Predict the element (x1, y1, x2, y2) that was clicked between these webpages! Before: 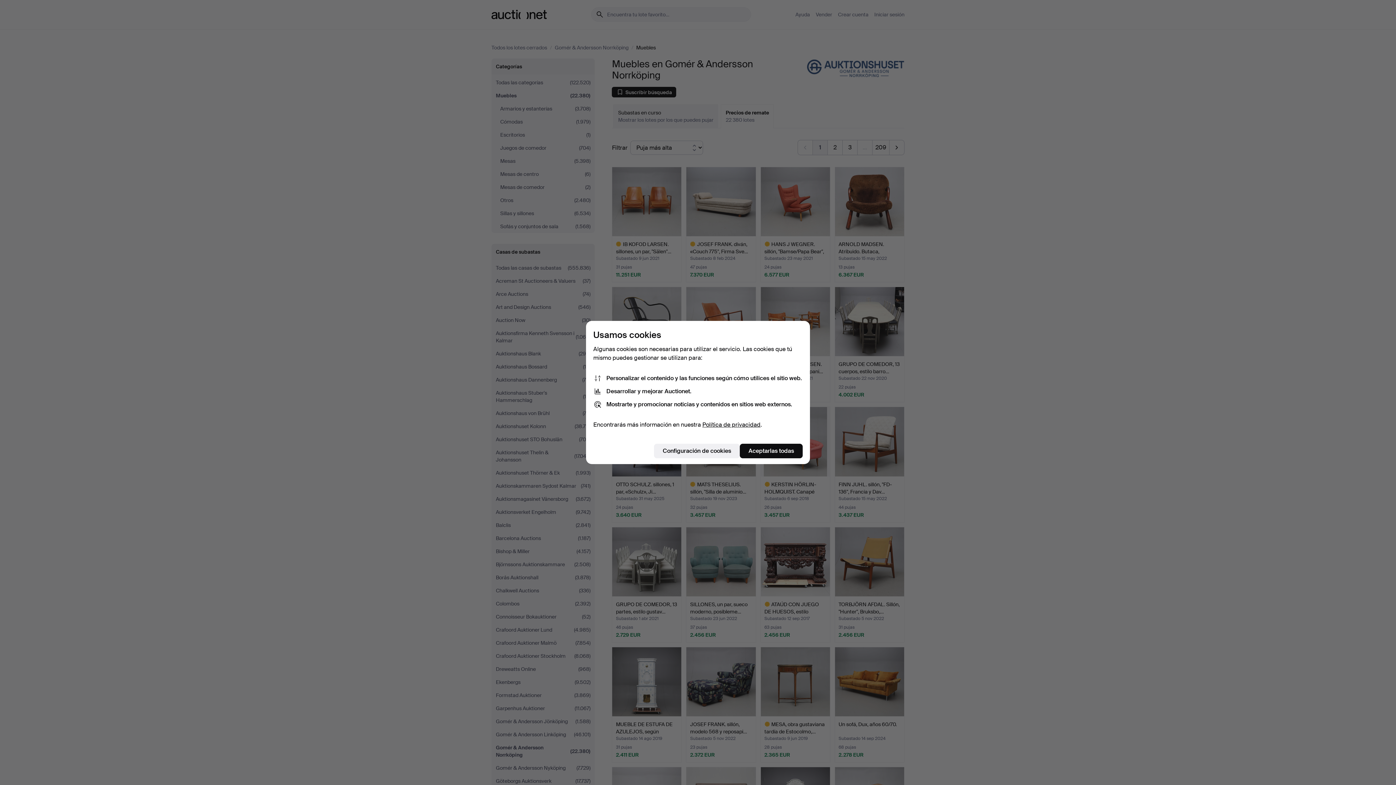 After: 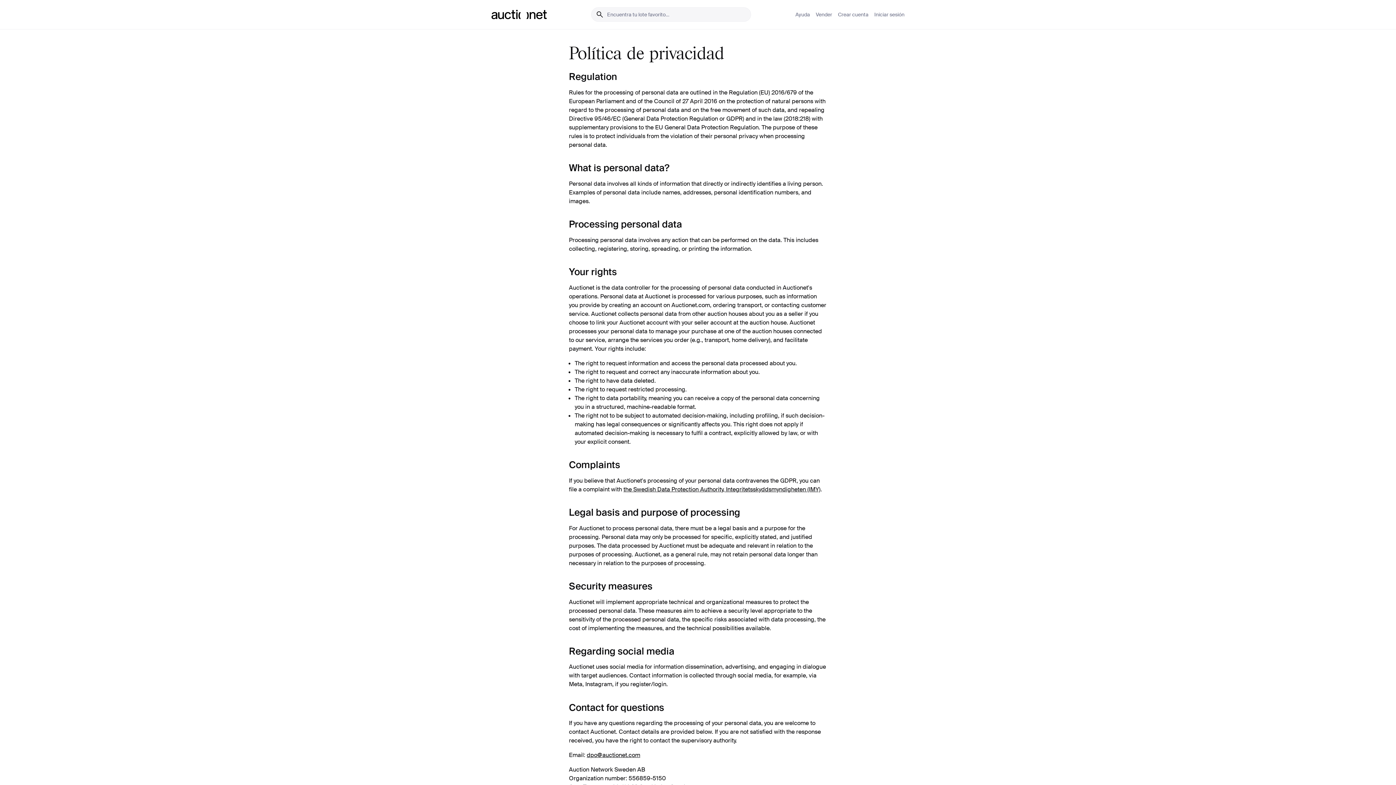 Action: label: Política de privacidad bbox: (702, 421, 760, 428)